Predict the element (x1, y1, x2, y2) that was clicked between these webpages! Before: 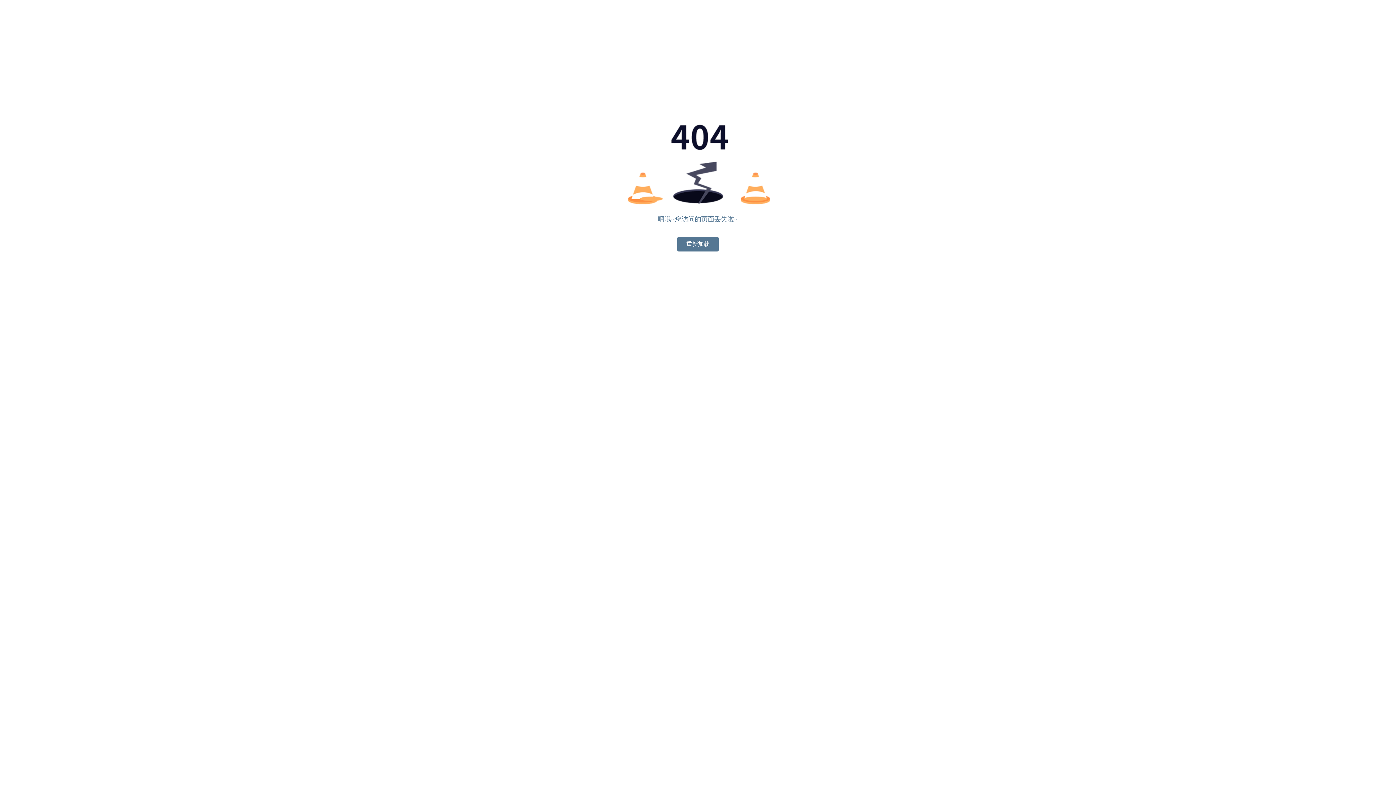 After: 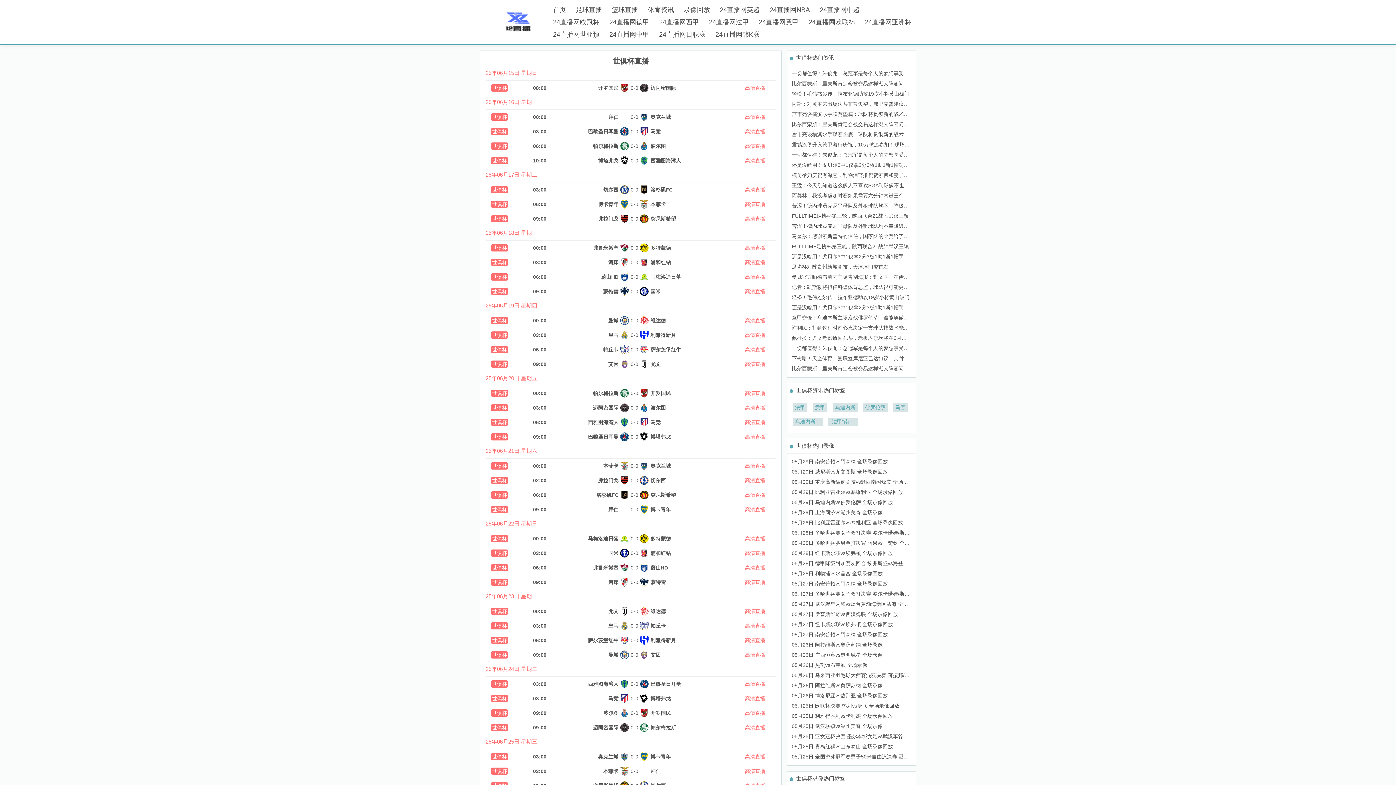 Action: label: 重新加载 bbox: (677, 237, 718, 251)